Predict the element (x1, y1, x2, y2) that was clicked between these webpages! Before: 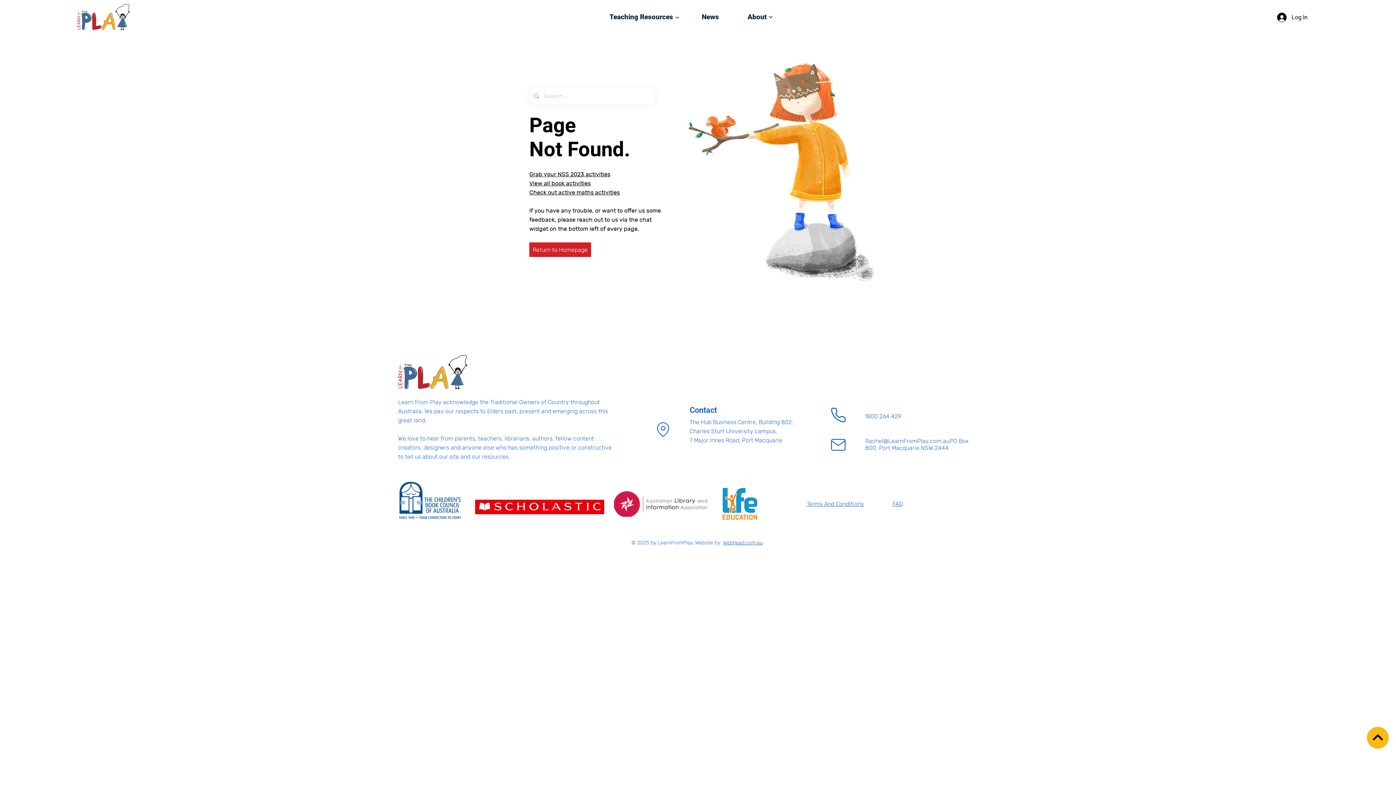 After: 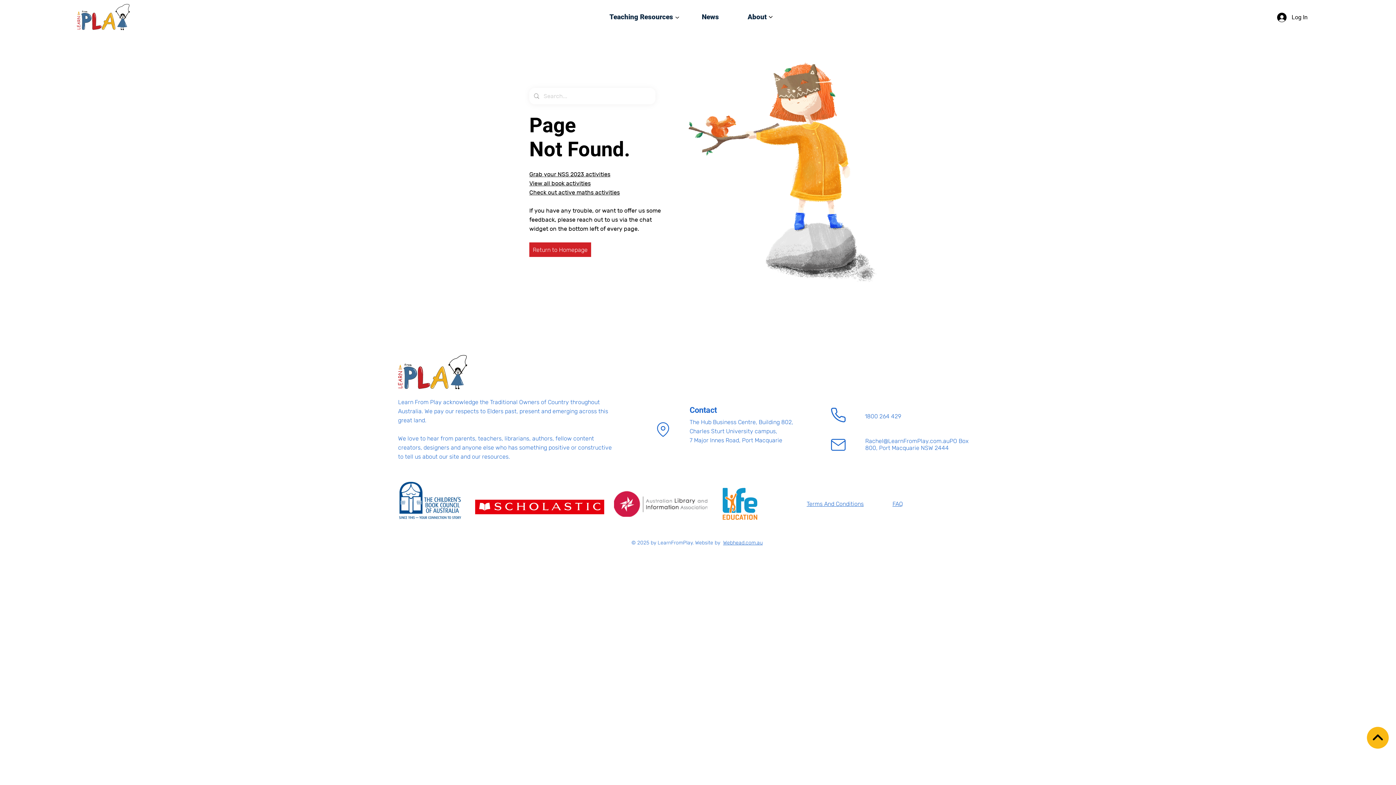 Action: label: Teaching Resources bbox: (604, 8, 696, 26)